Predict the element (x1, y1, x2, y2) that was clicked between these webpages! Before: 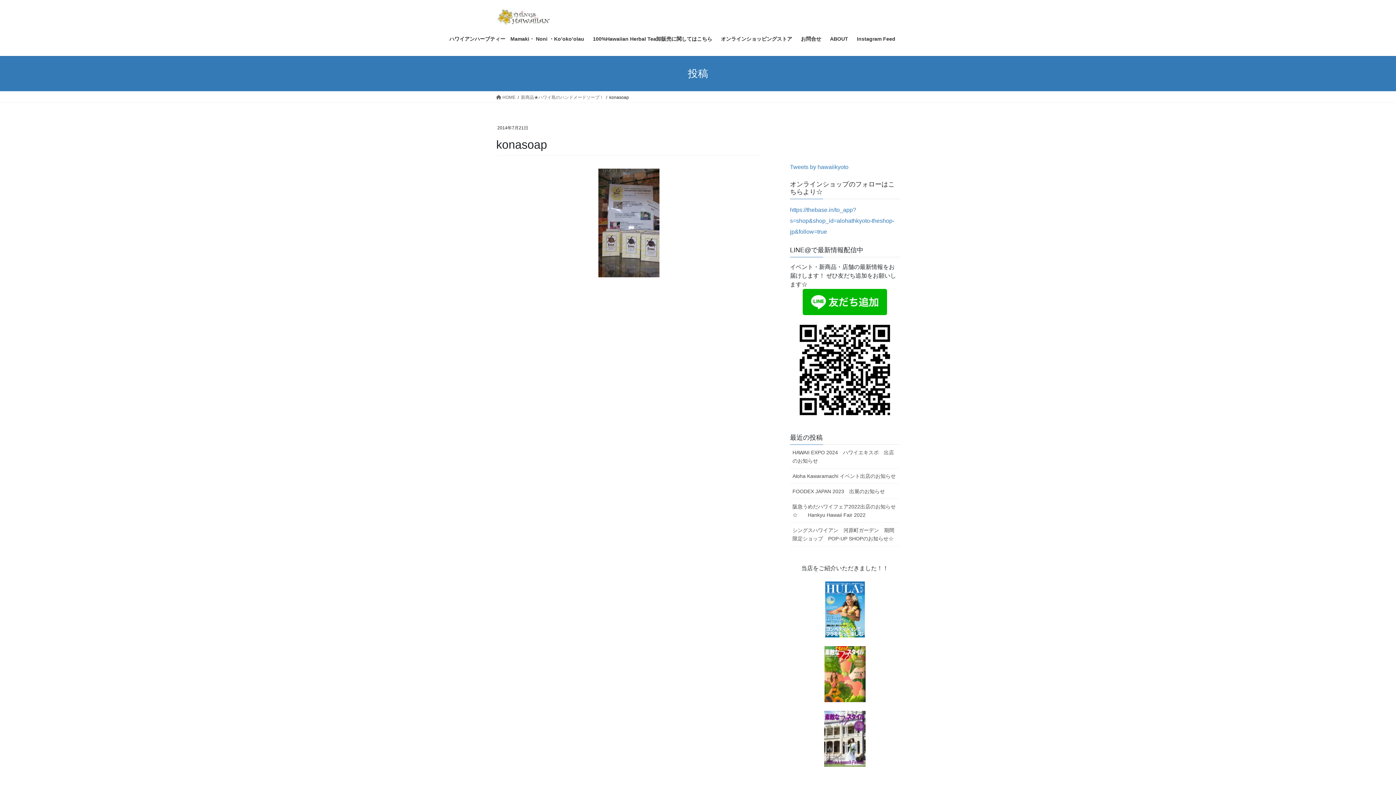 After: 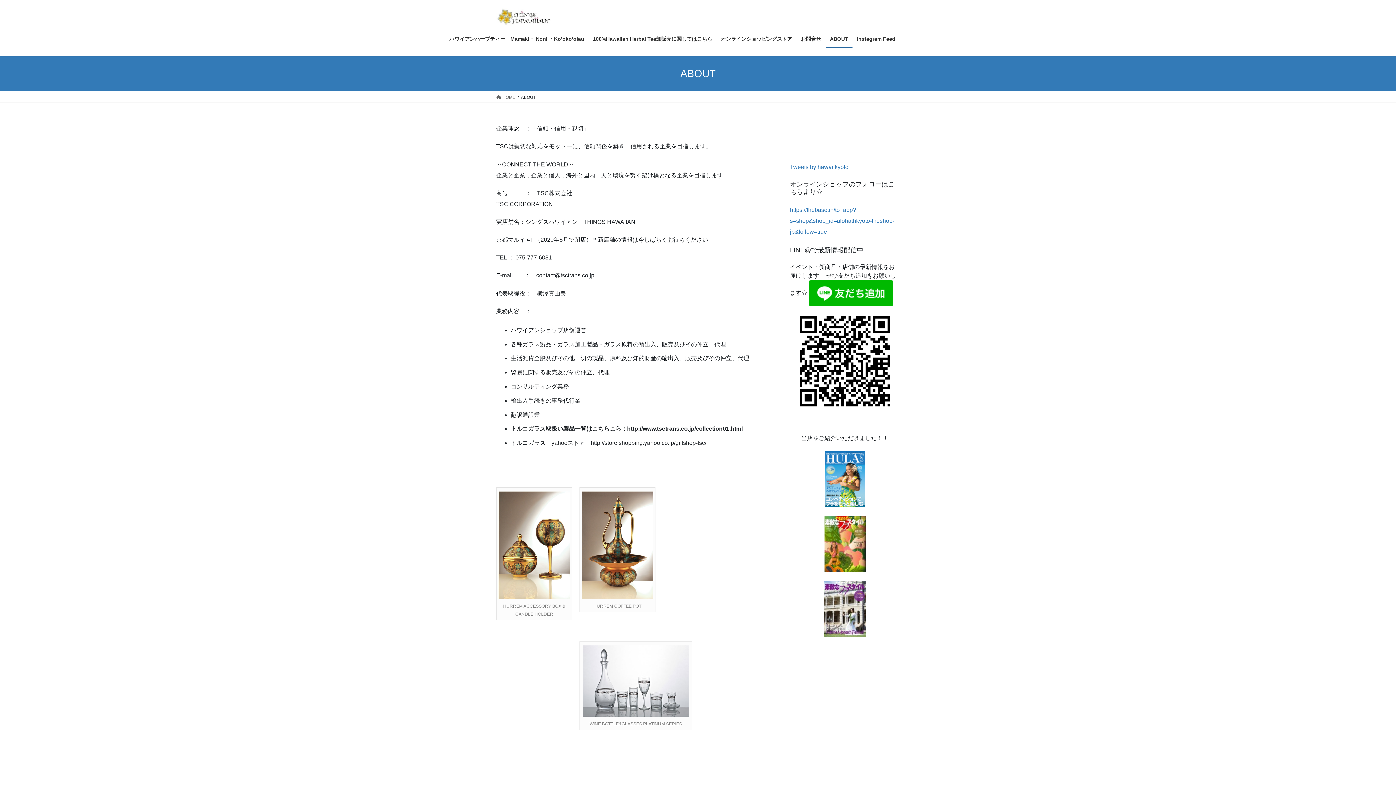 Action: label: ABOUT bbox: (825, 30, 852, 47)